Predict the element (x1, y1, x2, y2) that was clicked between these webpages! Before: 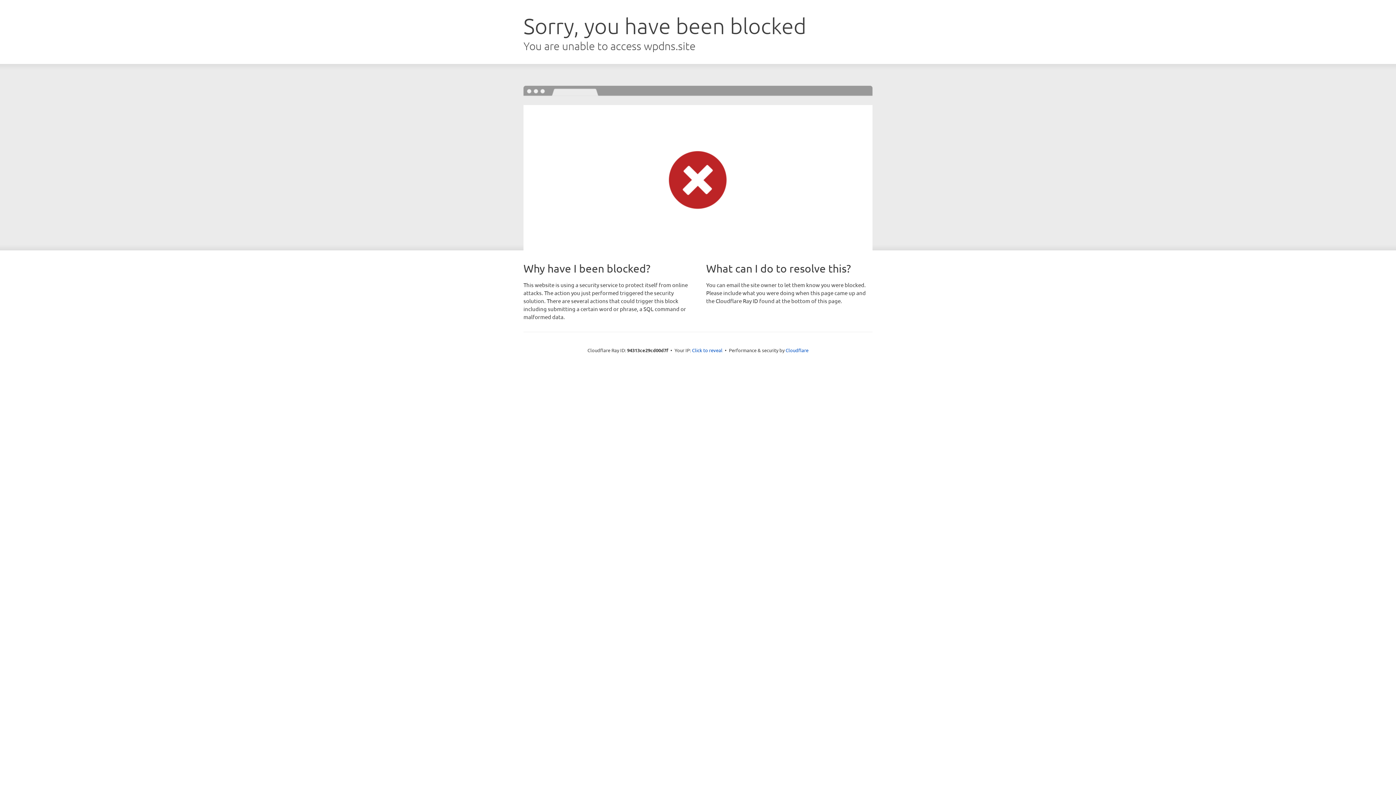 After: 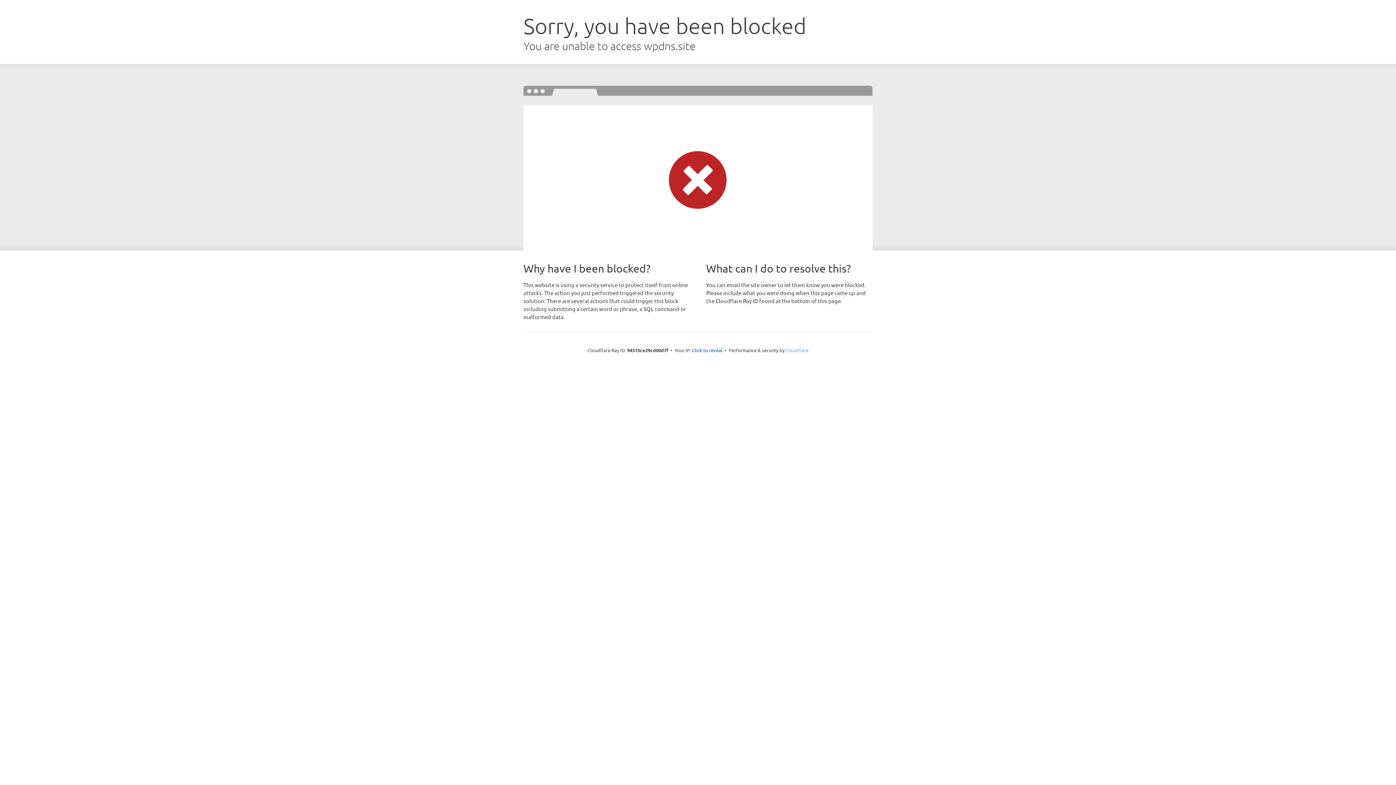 Action: label: Cloudflare bbox: (785, 347, 808, 353)